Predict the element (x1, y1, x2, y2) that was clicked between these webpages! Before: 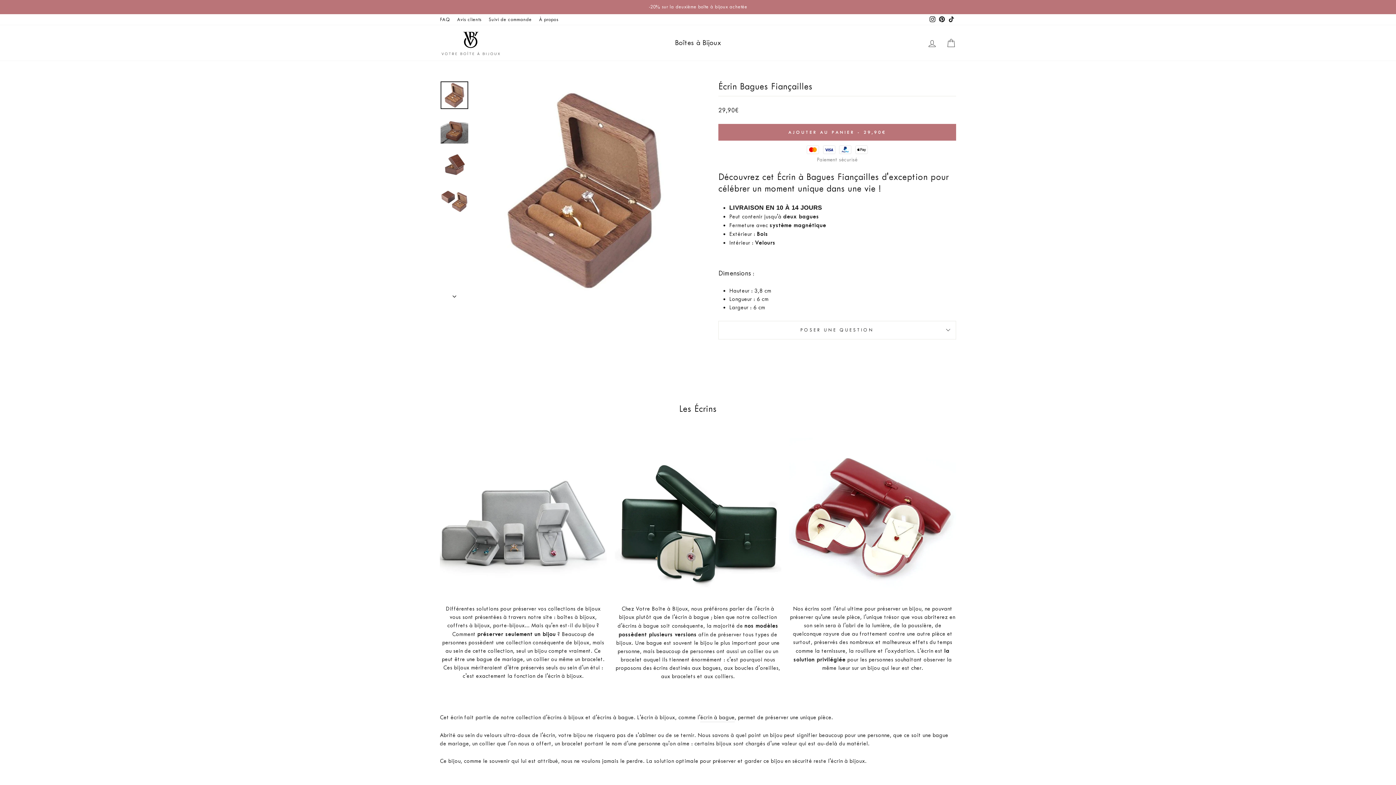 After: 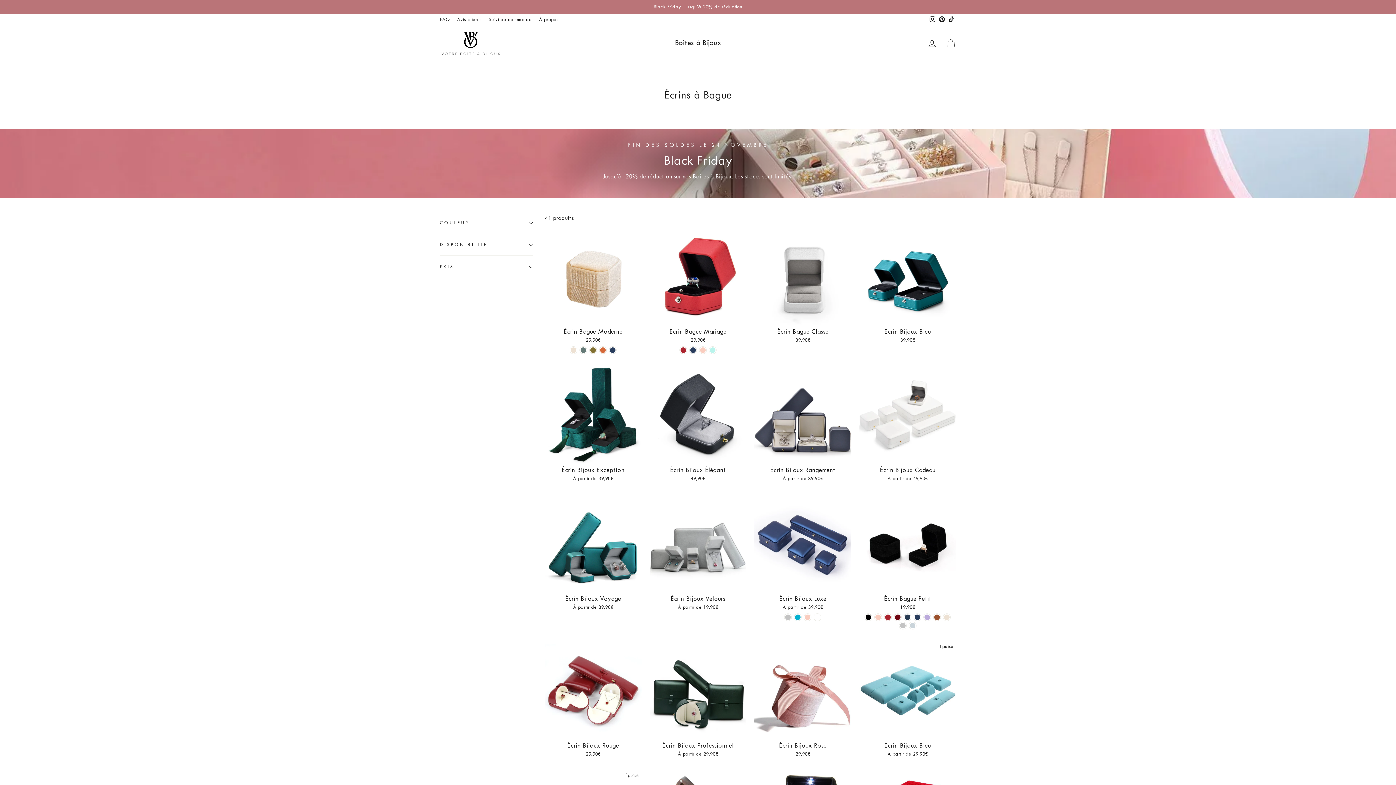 Action: bbox: (700, 713, 734, 722) label: écrin à bague